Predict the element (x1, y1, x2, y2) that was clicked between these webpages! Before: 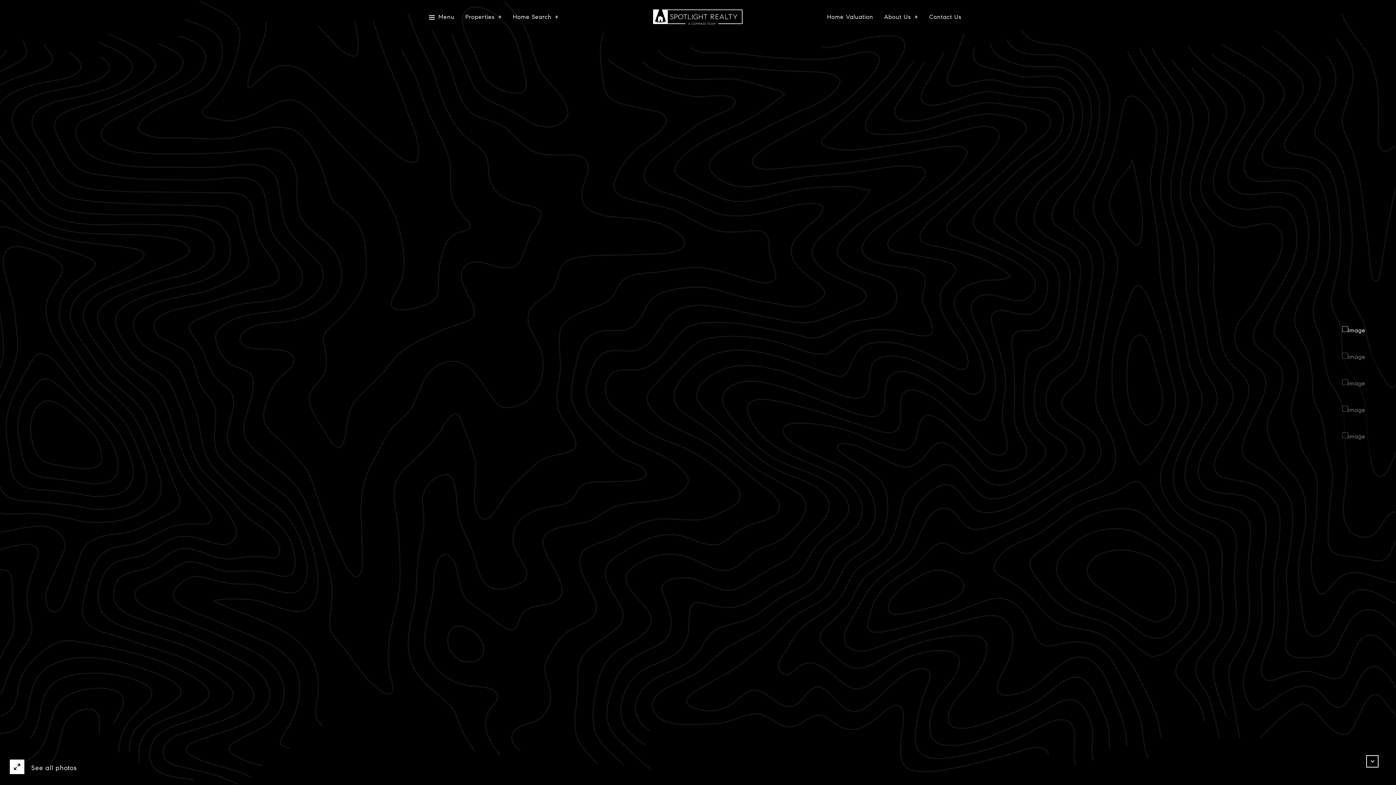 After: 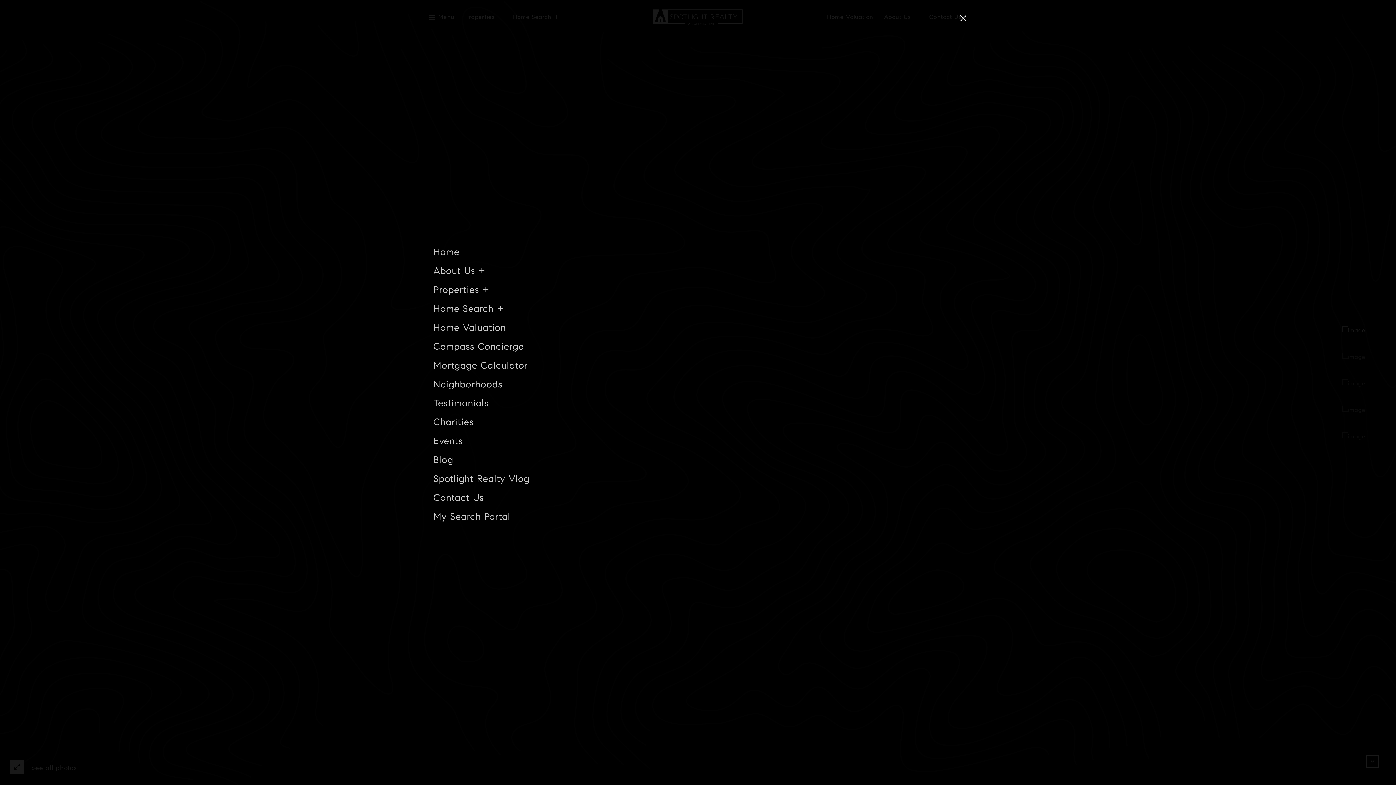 Action: label: Menu bbox: (429, 10, 454, 23)